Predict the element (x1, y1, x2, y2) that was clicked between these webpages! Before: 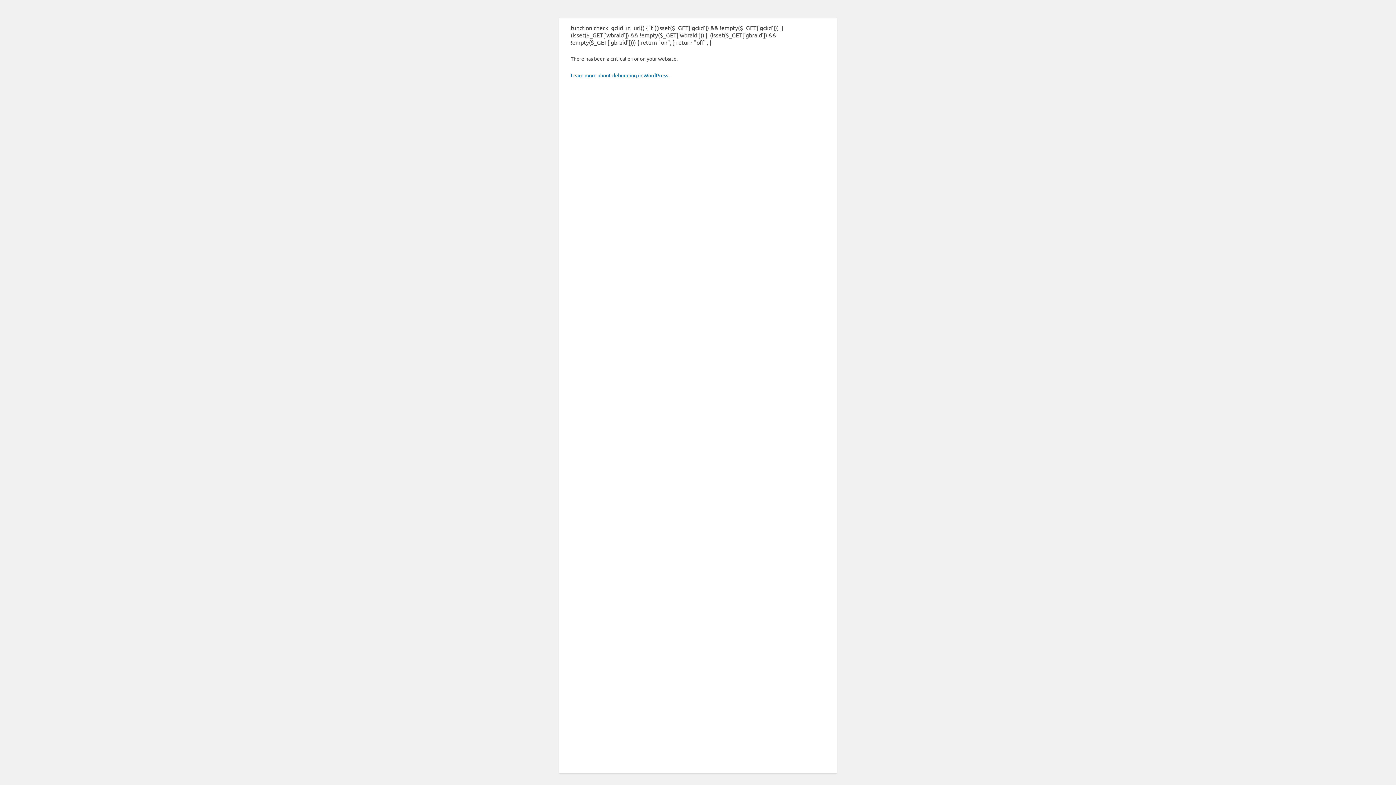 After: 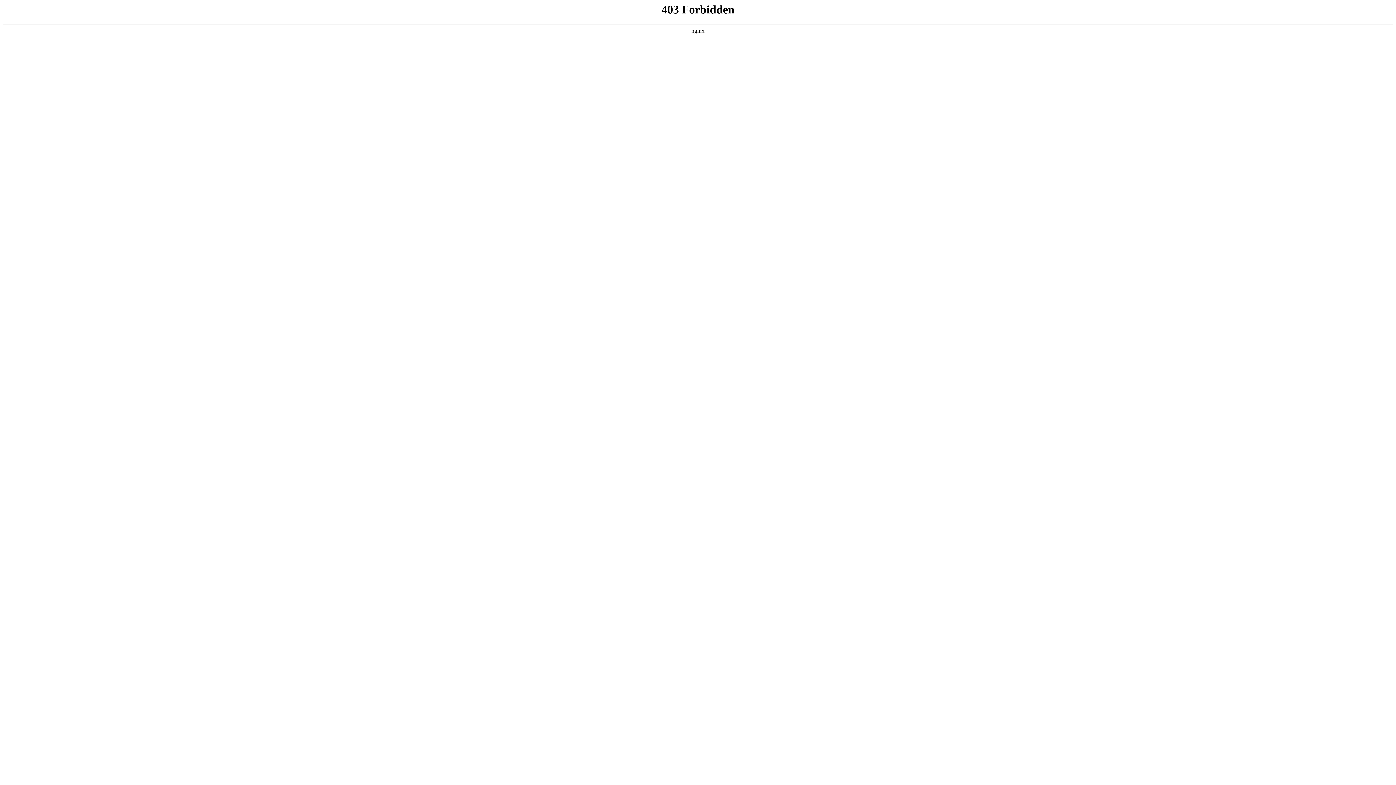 Action: bbox: (570, 72, 669, 78) label: Learn more about debugging in WordPress.